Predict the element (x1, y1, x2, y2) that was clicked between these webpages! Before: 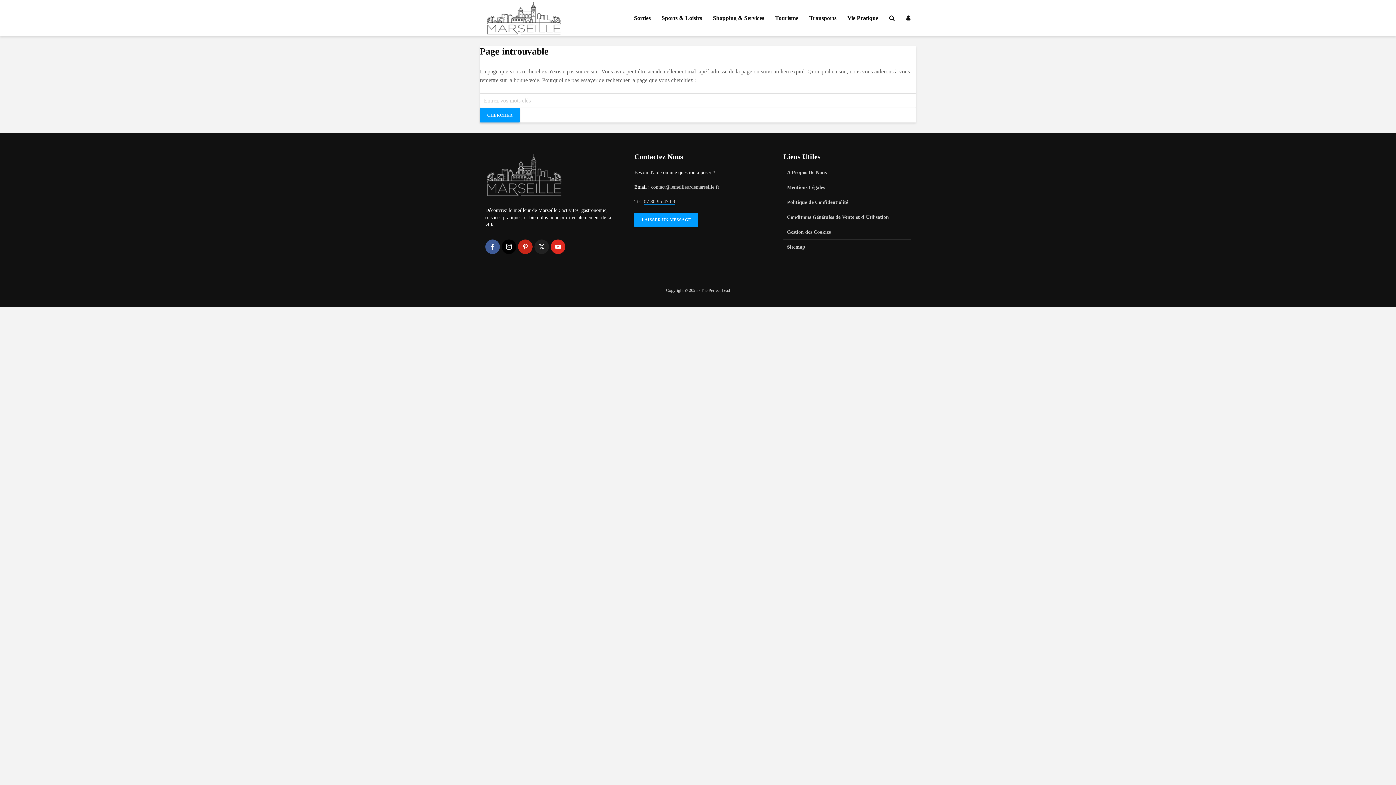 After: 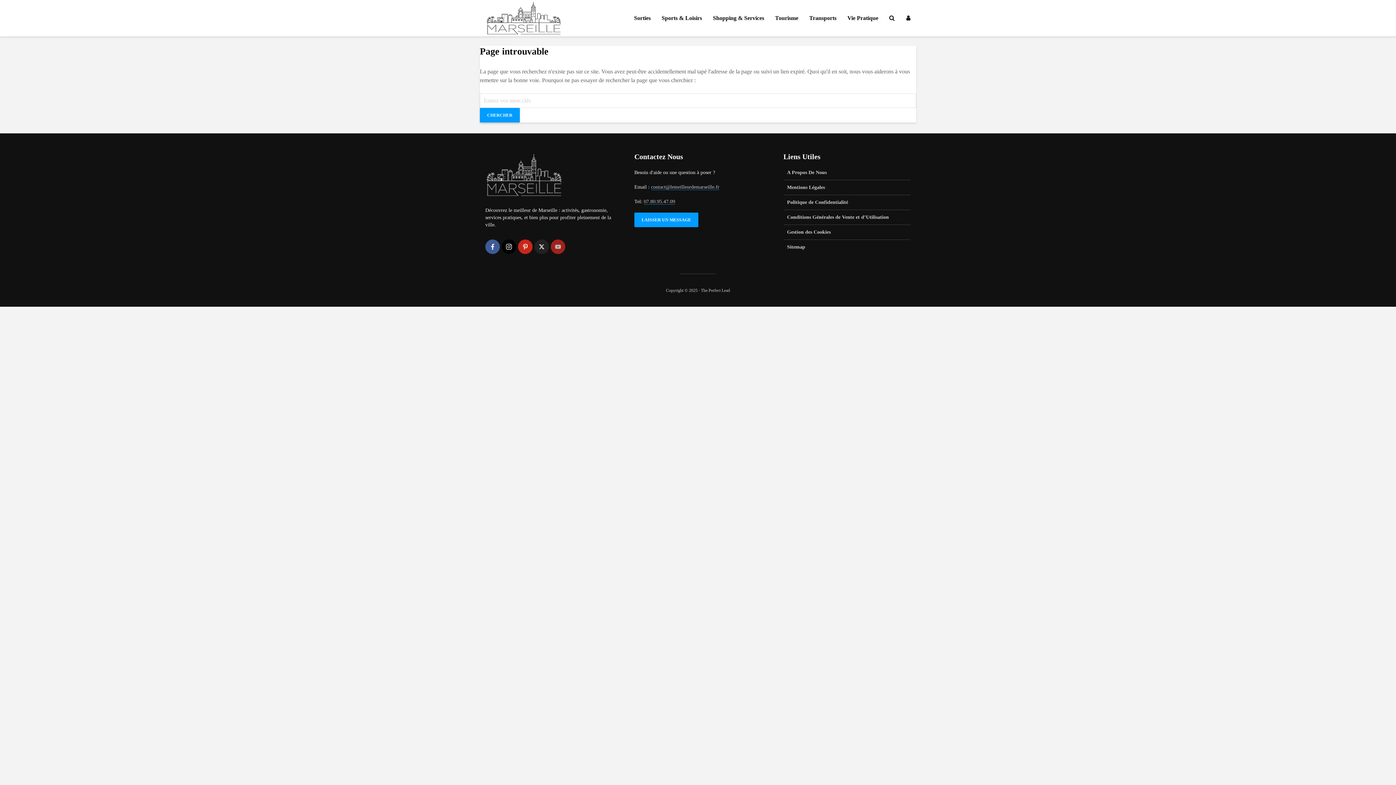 Action: bbox: (550, 239, 565, 254) label: youtube